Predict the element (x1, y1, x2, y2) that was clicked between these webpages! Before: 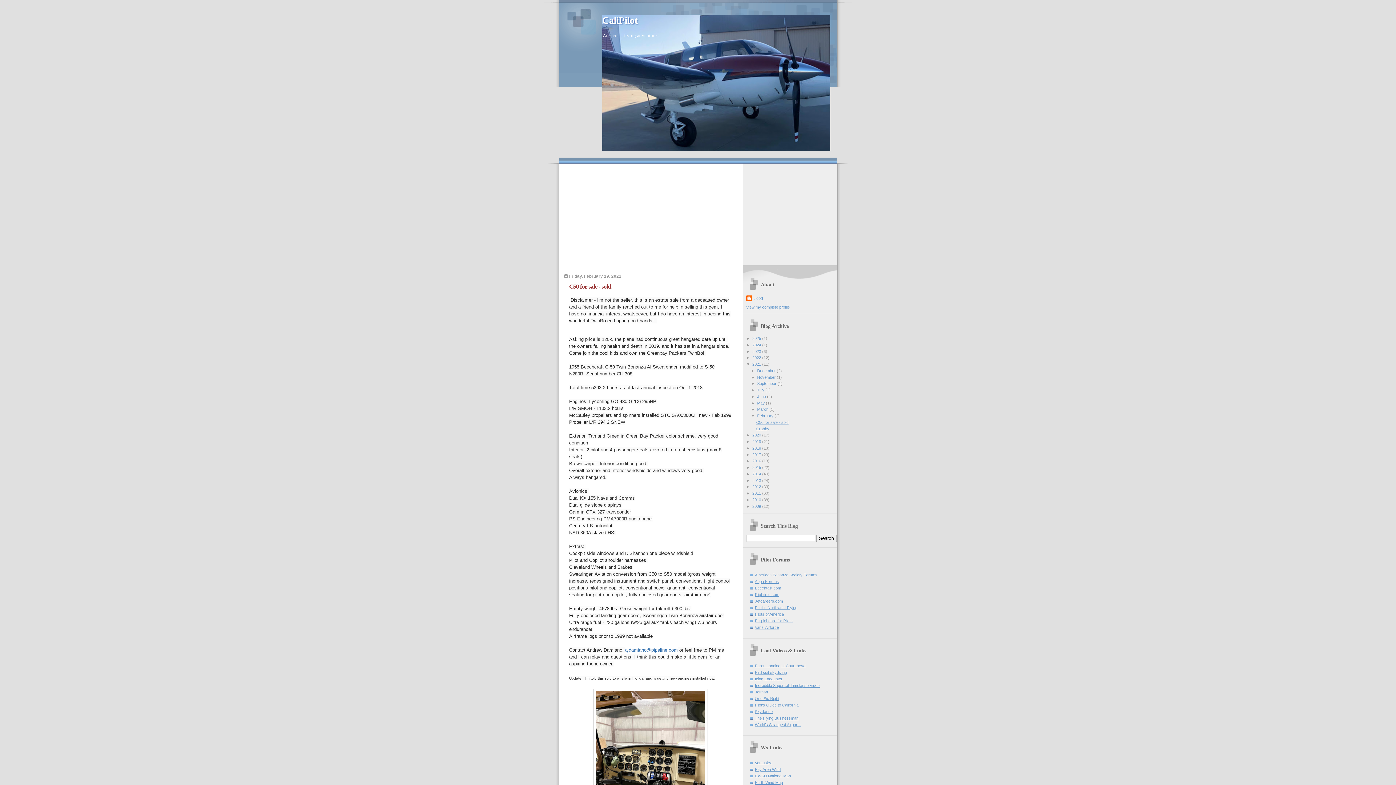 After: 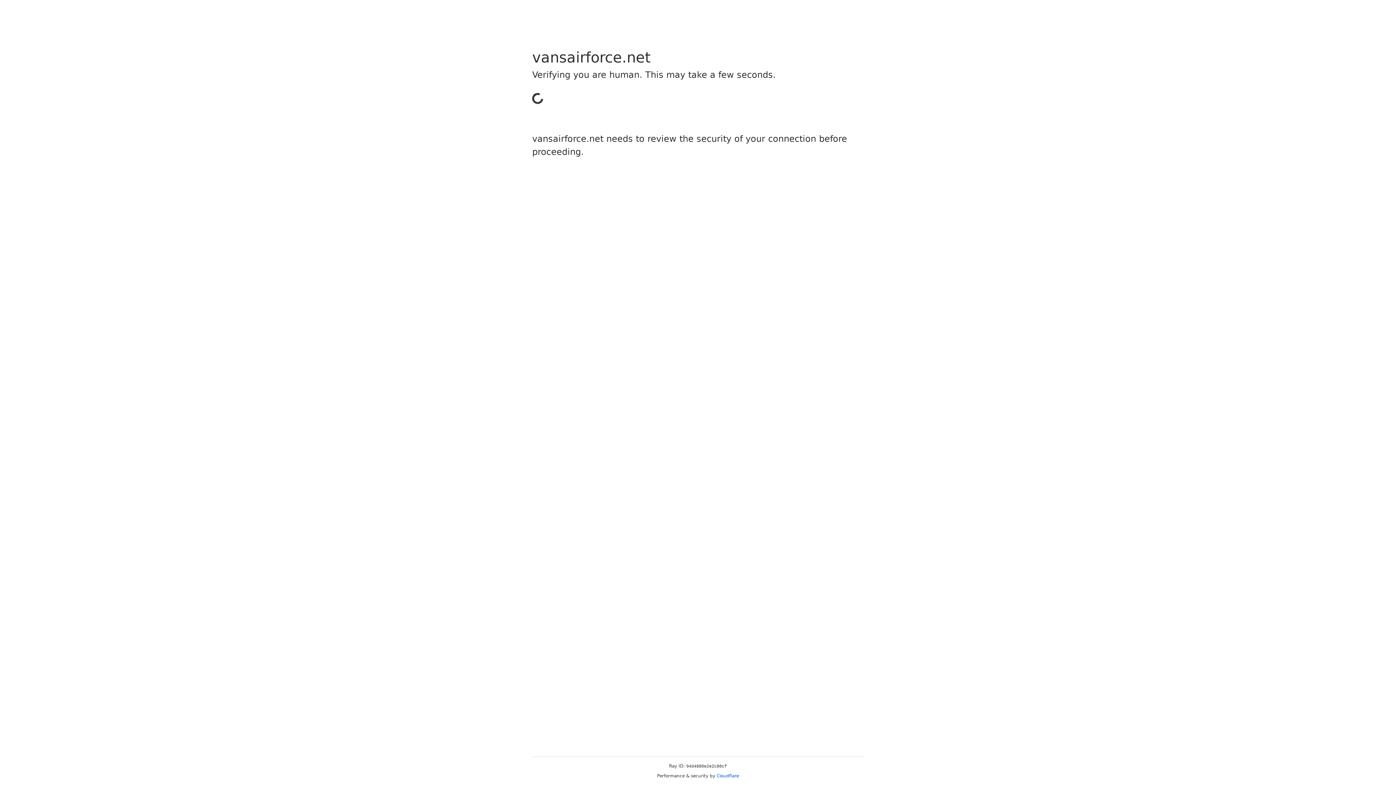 Action: label: Vans' Airforce bbox: (755, 625, 779, 629)